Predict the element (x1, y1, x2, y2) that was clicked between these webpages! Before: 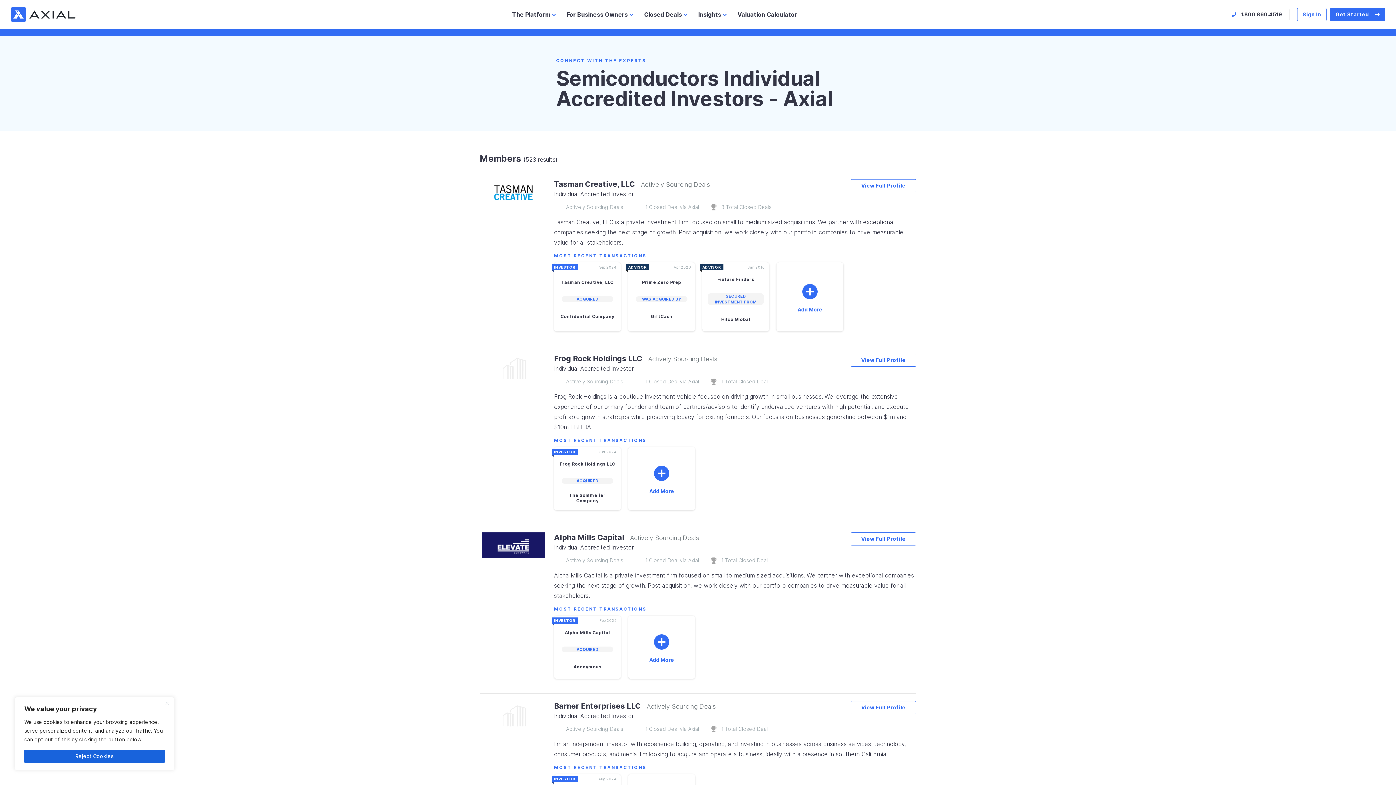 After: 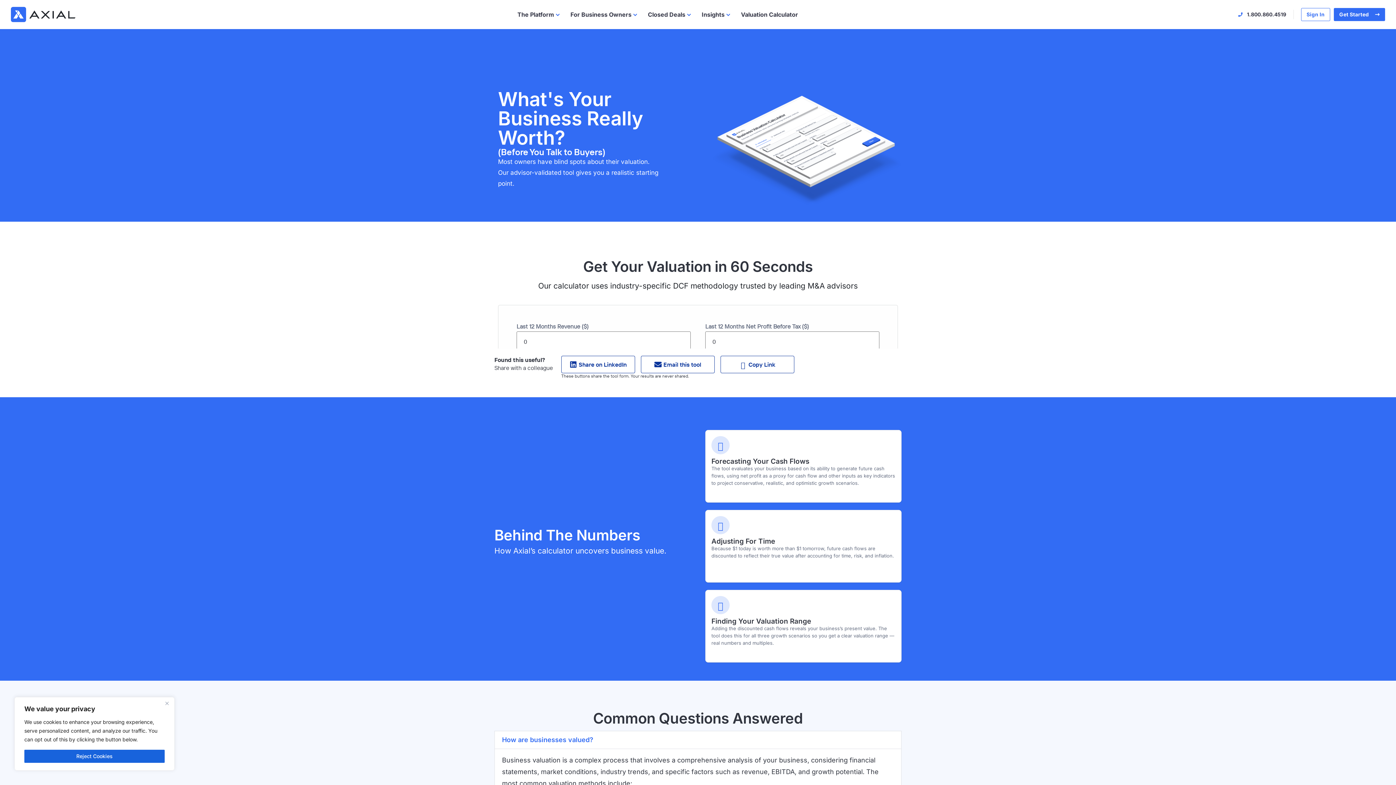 Action: bbox: (737, 10, 797, 18) label: Valuation Calculator